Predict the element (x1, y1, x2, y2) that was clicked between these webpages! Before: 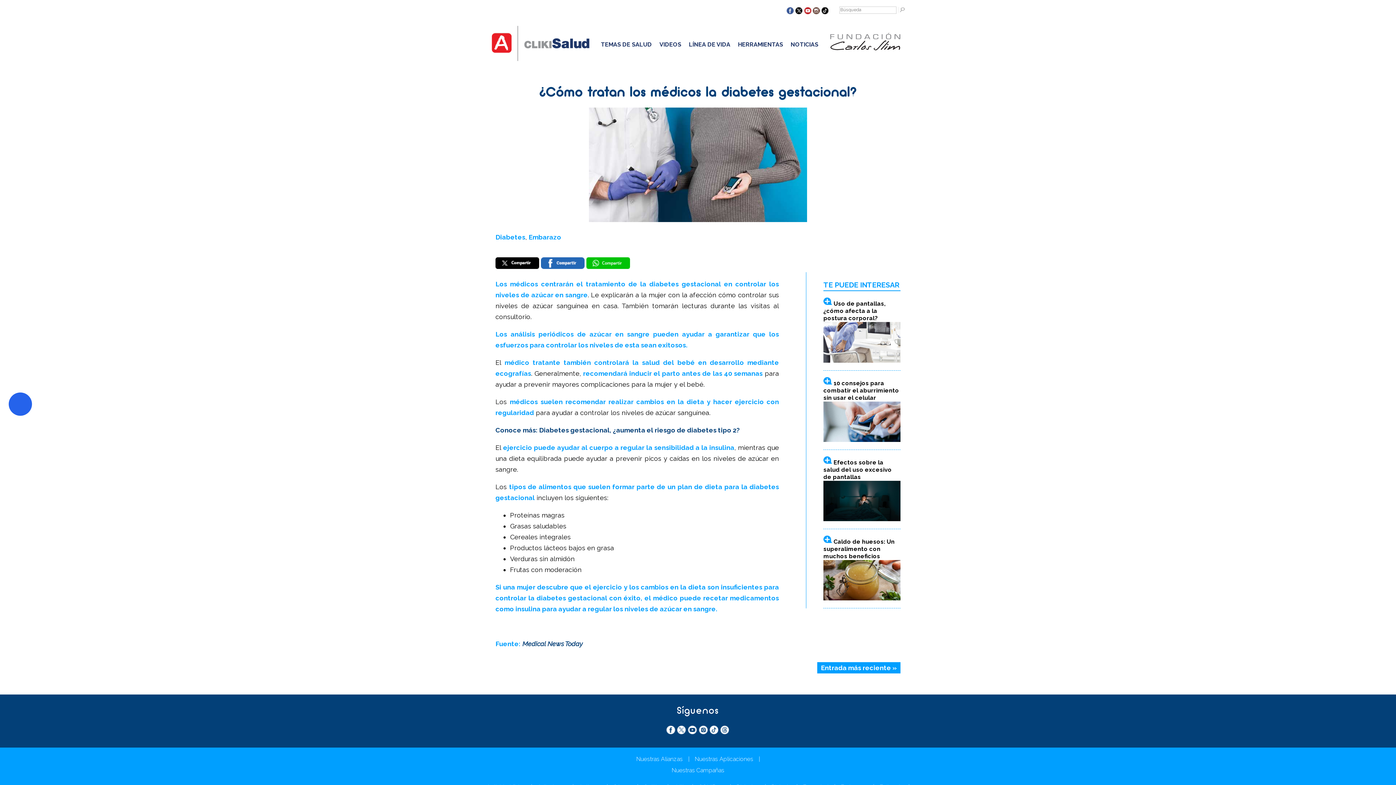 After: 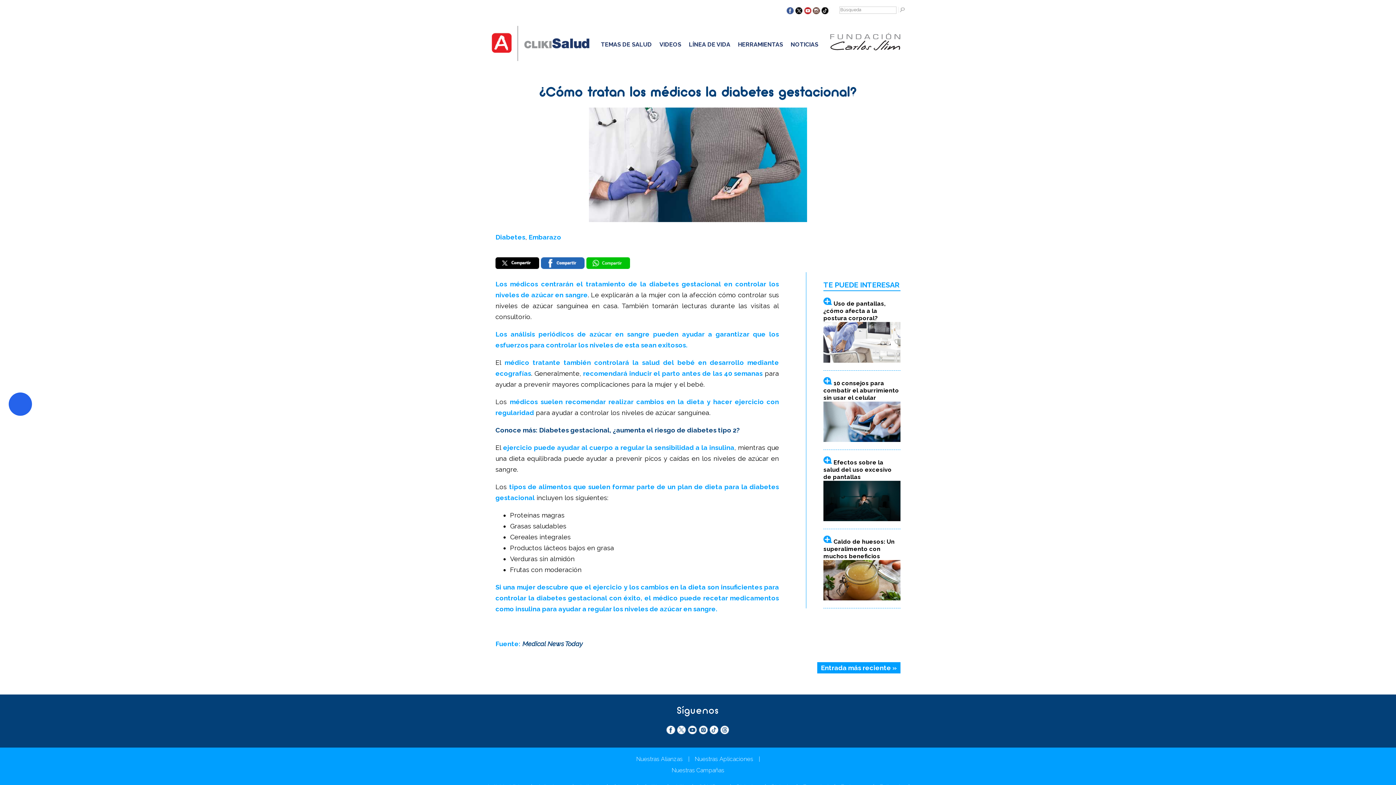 Action: bbox: (495, 426, 740, 434) label: Conoce más: Diabetes gestacional, ¿aumenta el riesgo de diabetes tipo 2?